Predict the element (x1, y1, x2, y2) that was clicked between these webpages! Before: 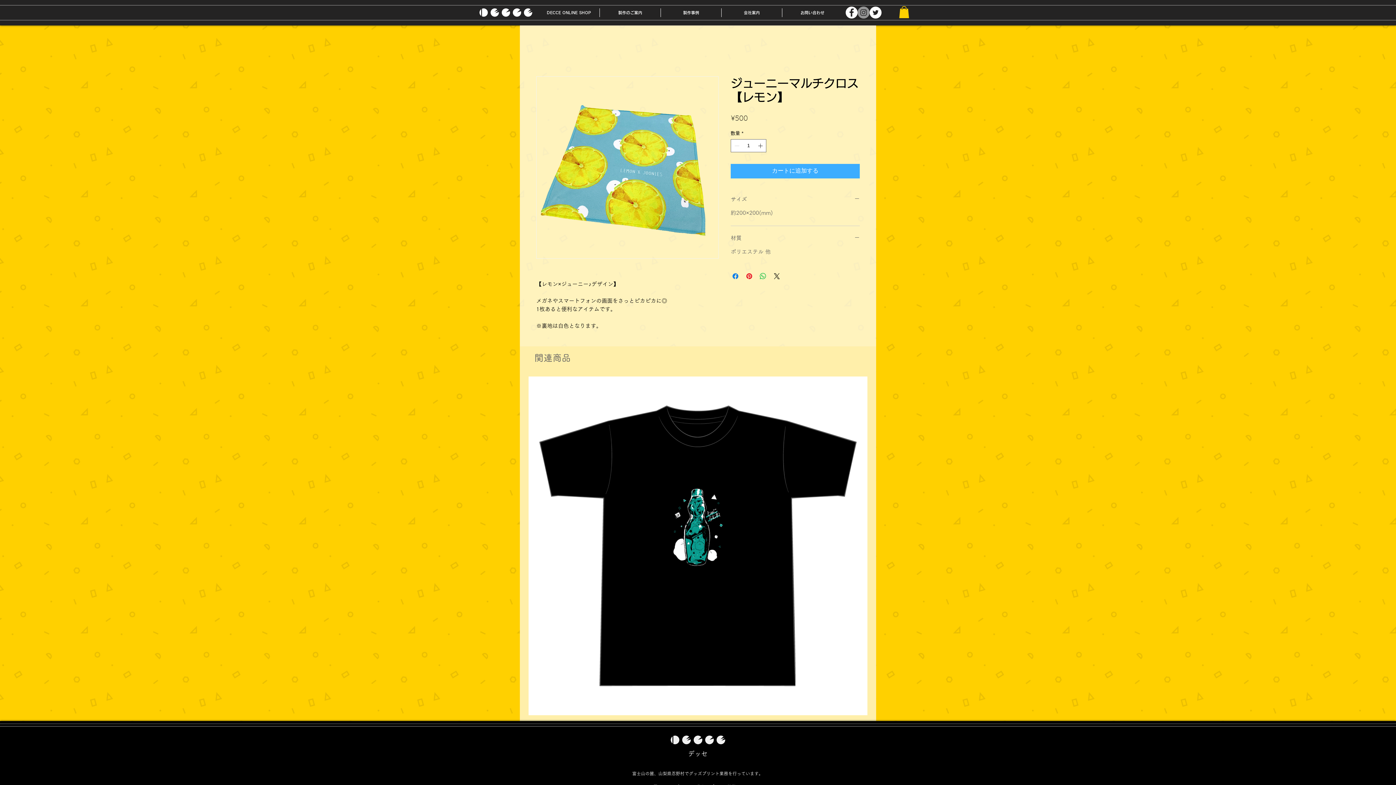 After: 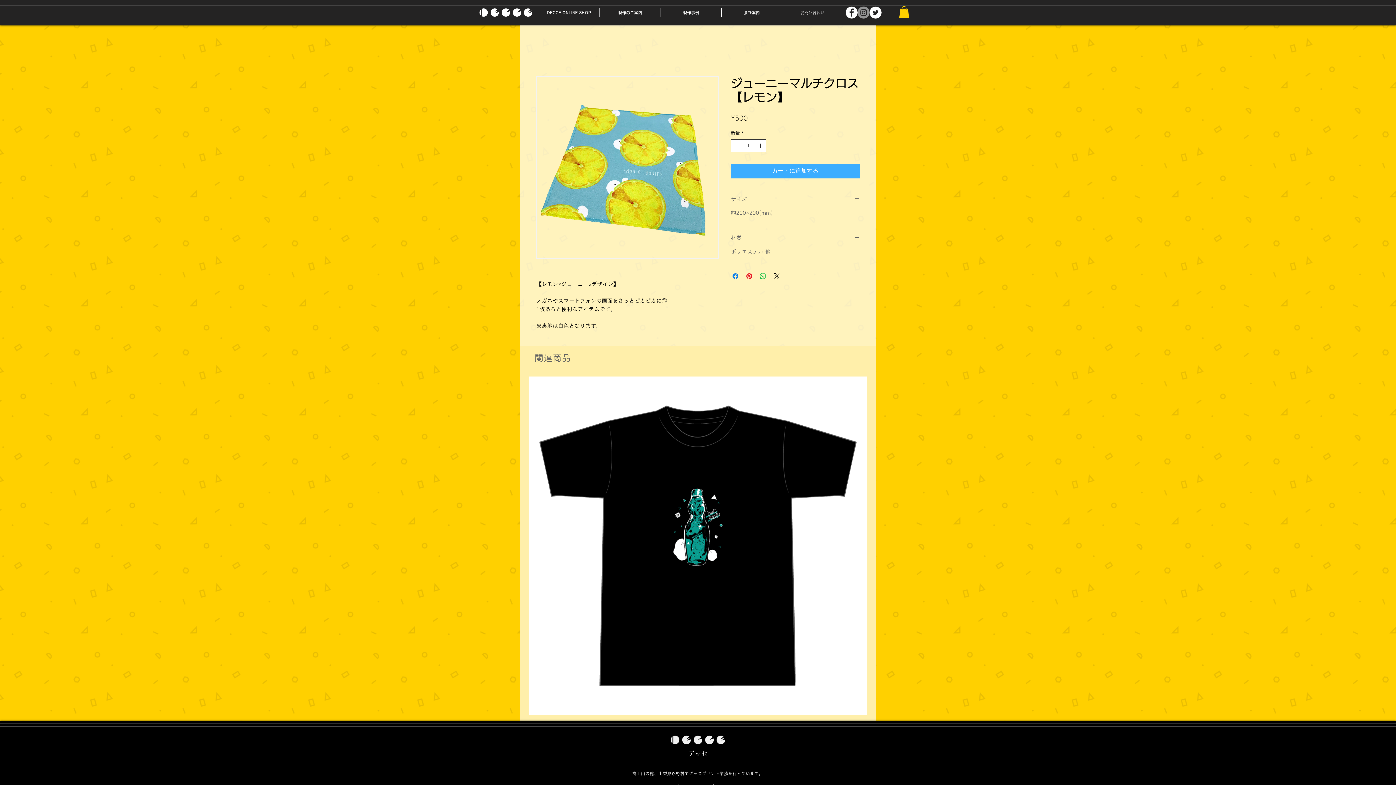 Action: bbox: (756, 139, 765, 151) label: Increment